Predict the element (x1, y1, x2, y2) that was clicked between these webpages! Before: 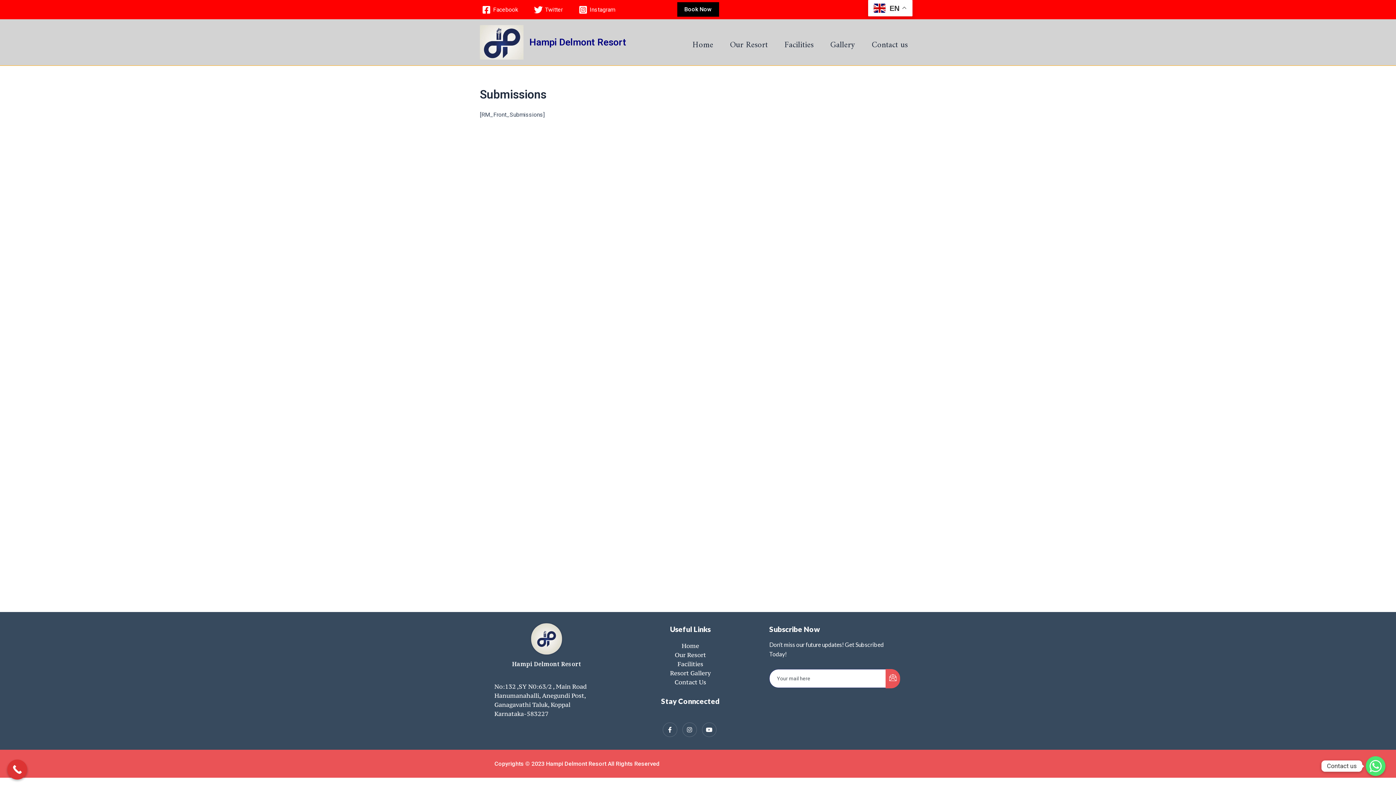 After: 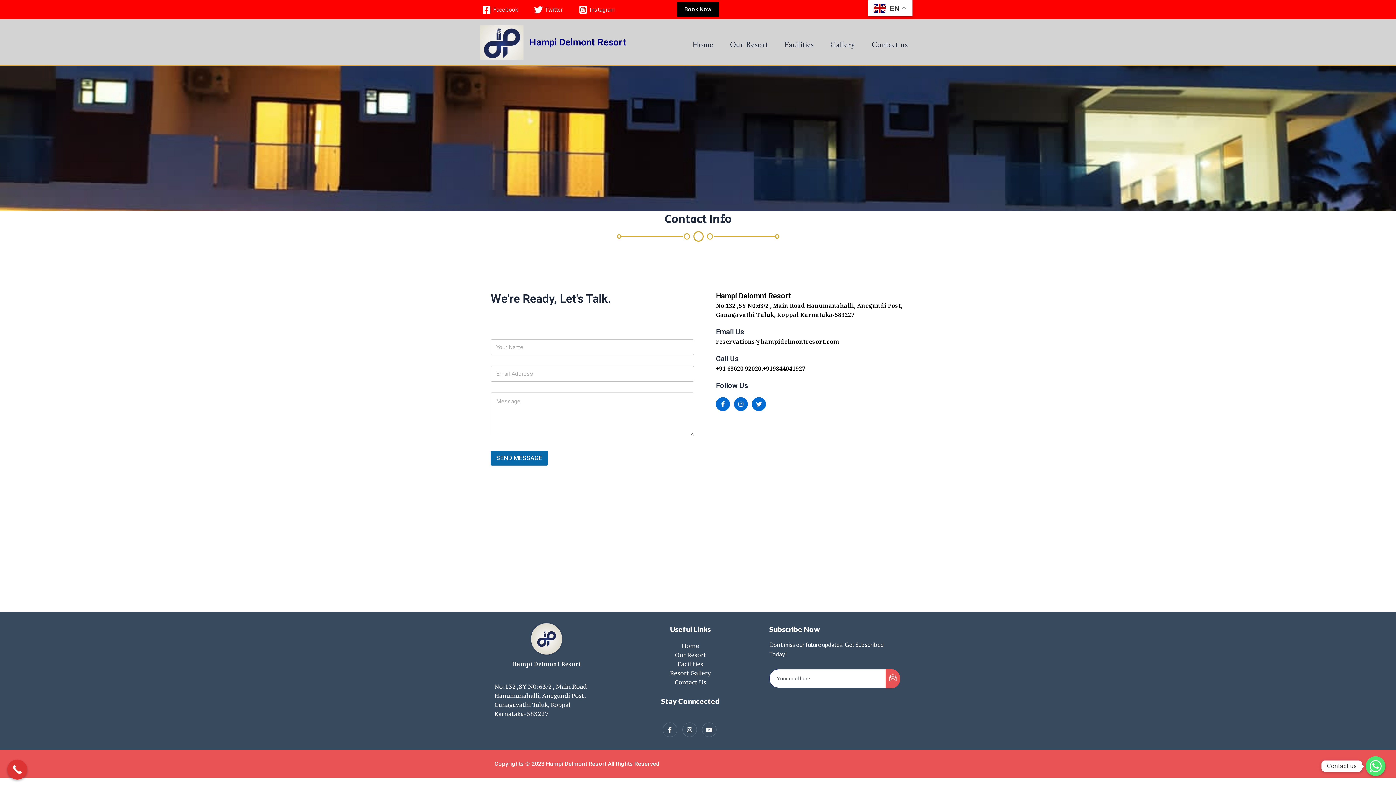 Action: bbox: (618, 678, 762, 687) label: Contact Us